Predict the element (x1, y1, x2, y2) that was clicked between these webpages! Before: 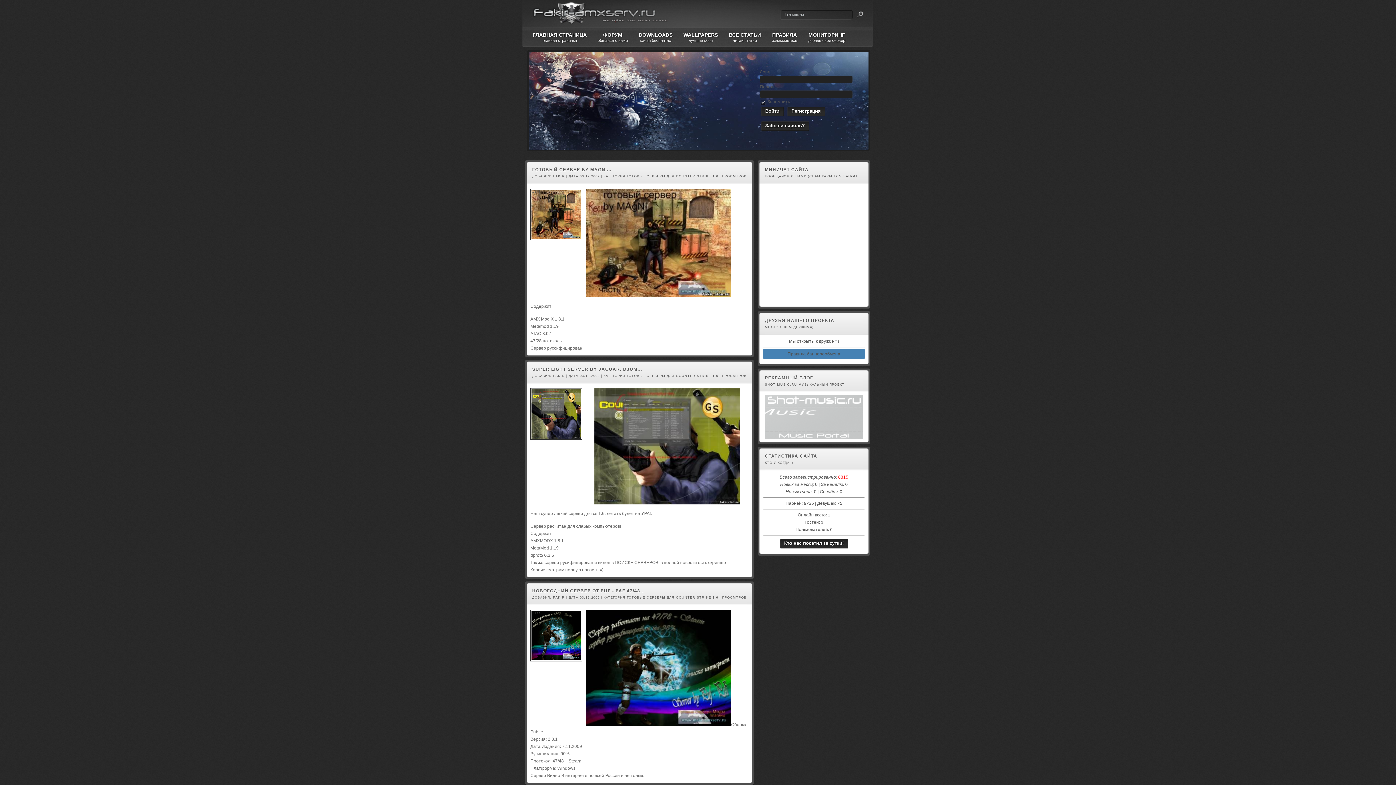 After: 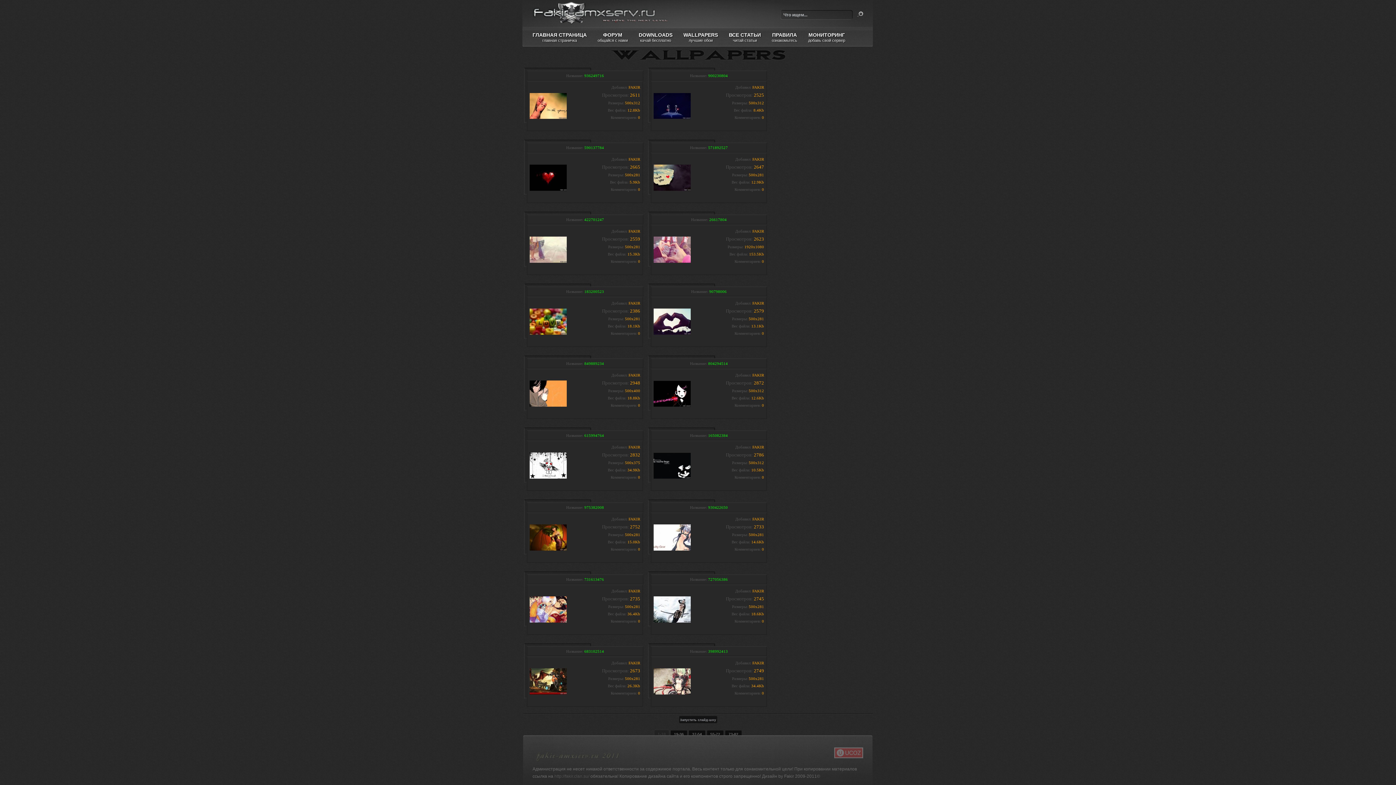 Action: bbox: (678, 28, 723, 46) label: WALLPAPERS
лучшие обои